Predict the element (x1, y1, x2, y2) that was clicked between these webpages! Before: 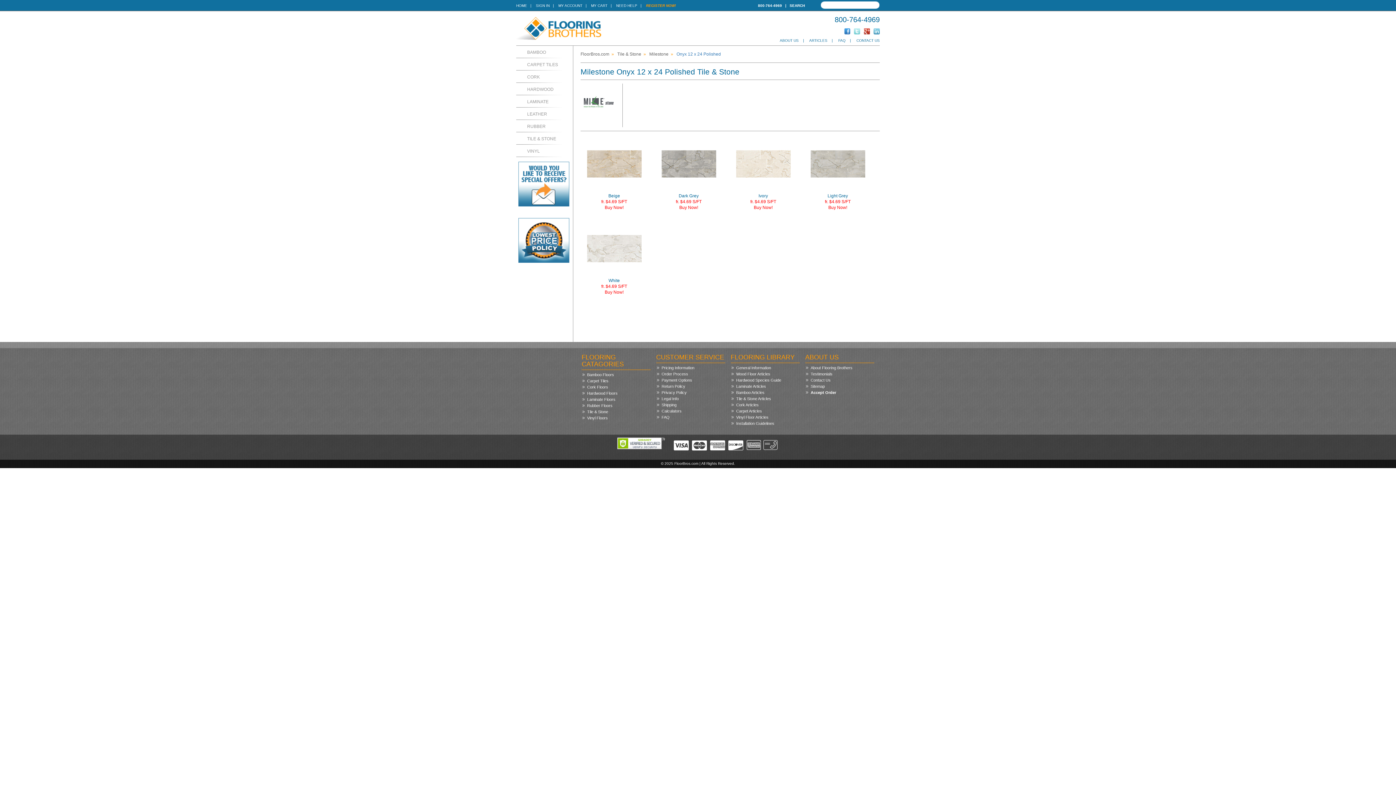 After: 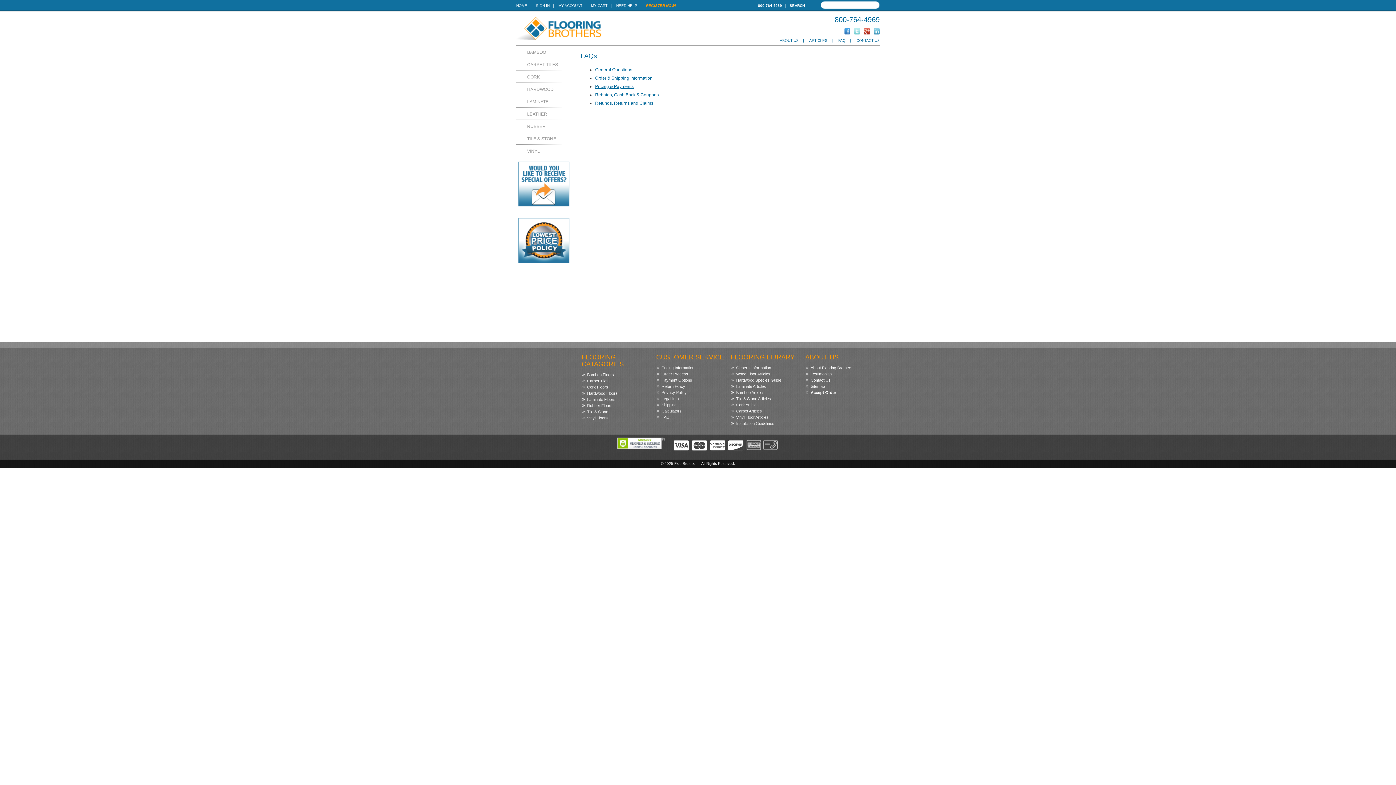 Action: label: NEED HELP bbox: (616, 3, 637, 7)